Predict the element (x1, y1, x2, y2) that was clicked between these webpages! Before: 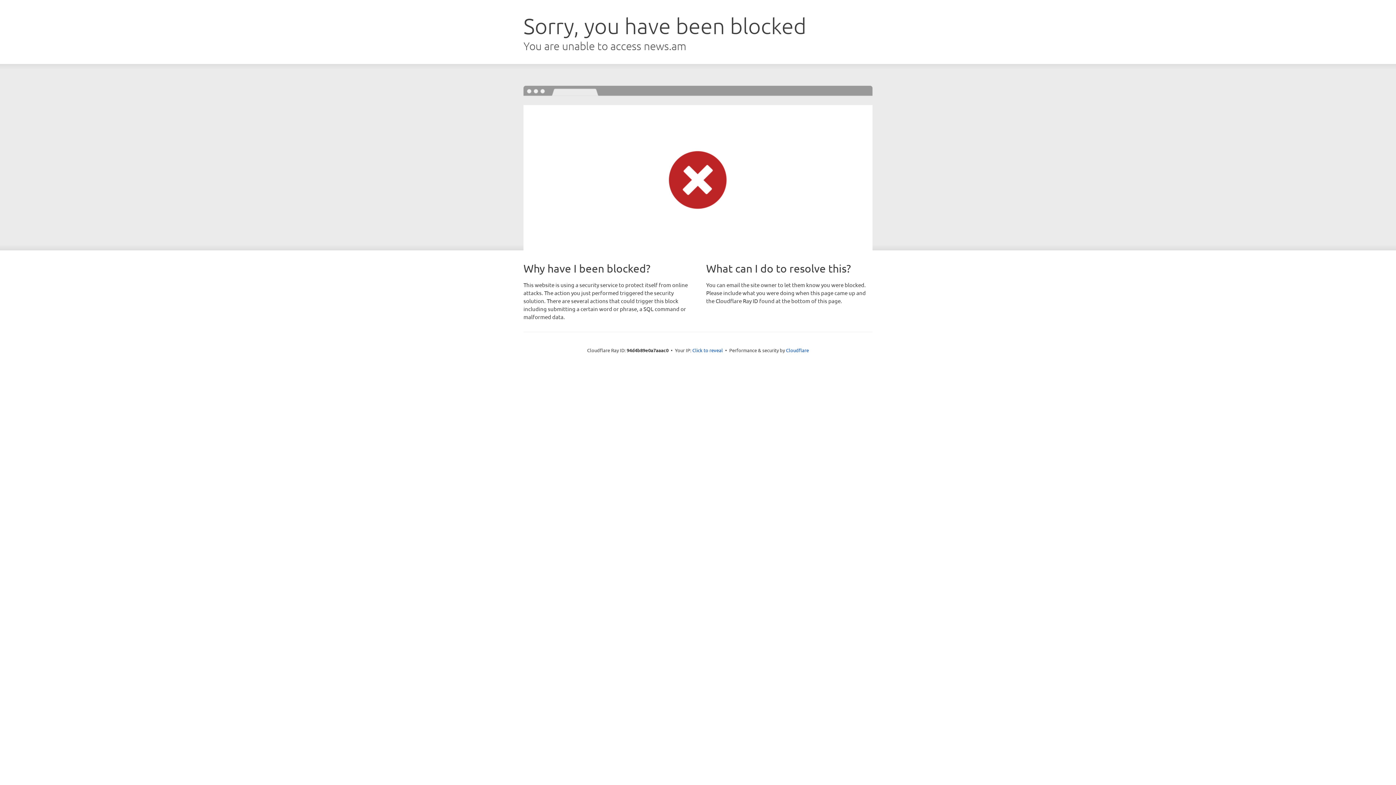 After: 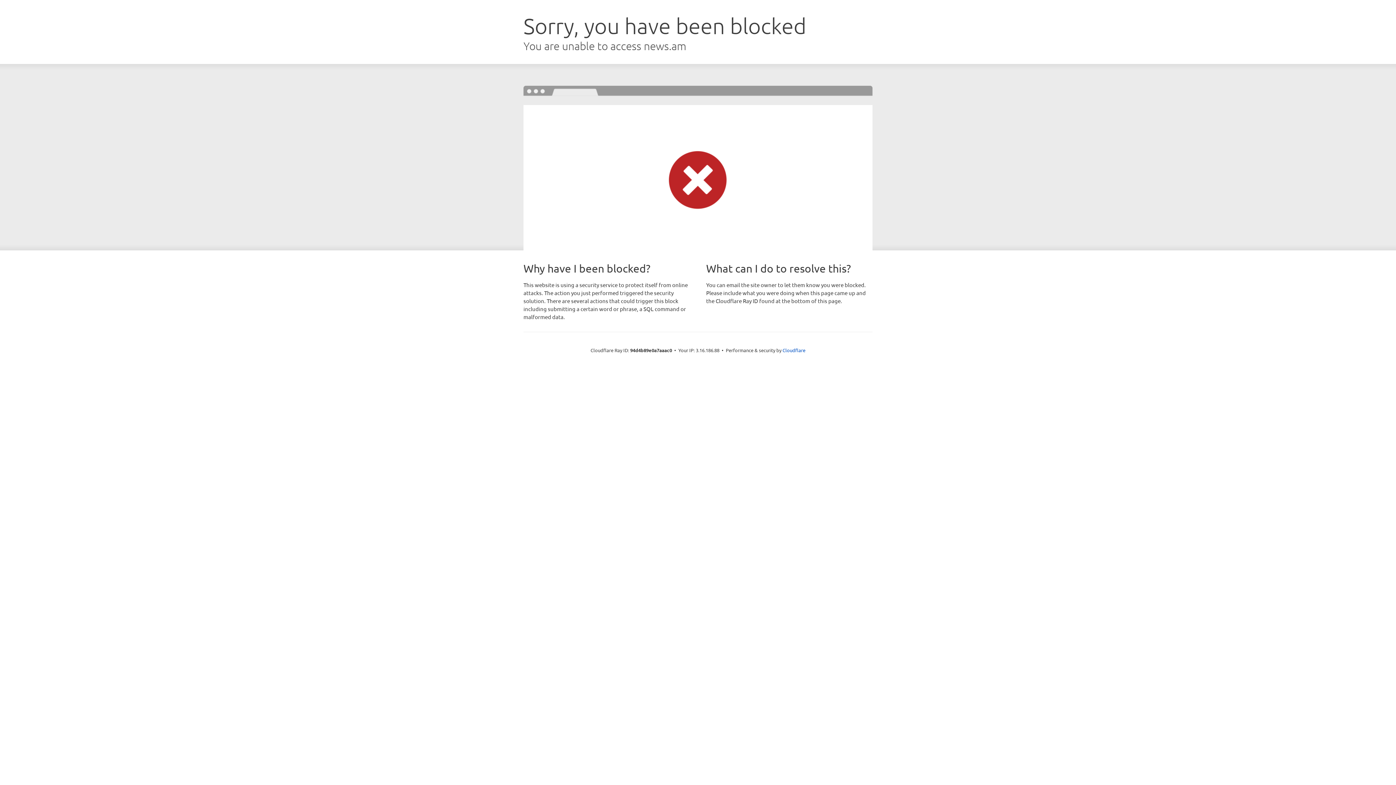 Action: bbox: (692, 346, 723, 353) label: Click to reveal